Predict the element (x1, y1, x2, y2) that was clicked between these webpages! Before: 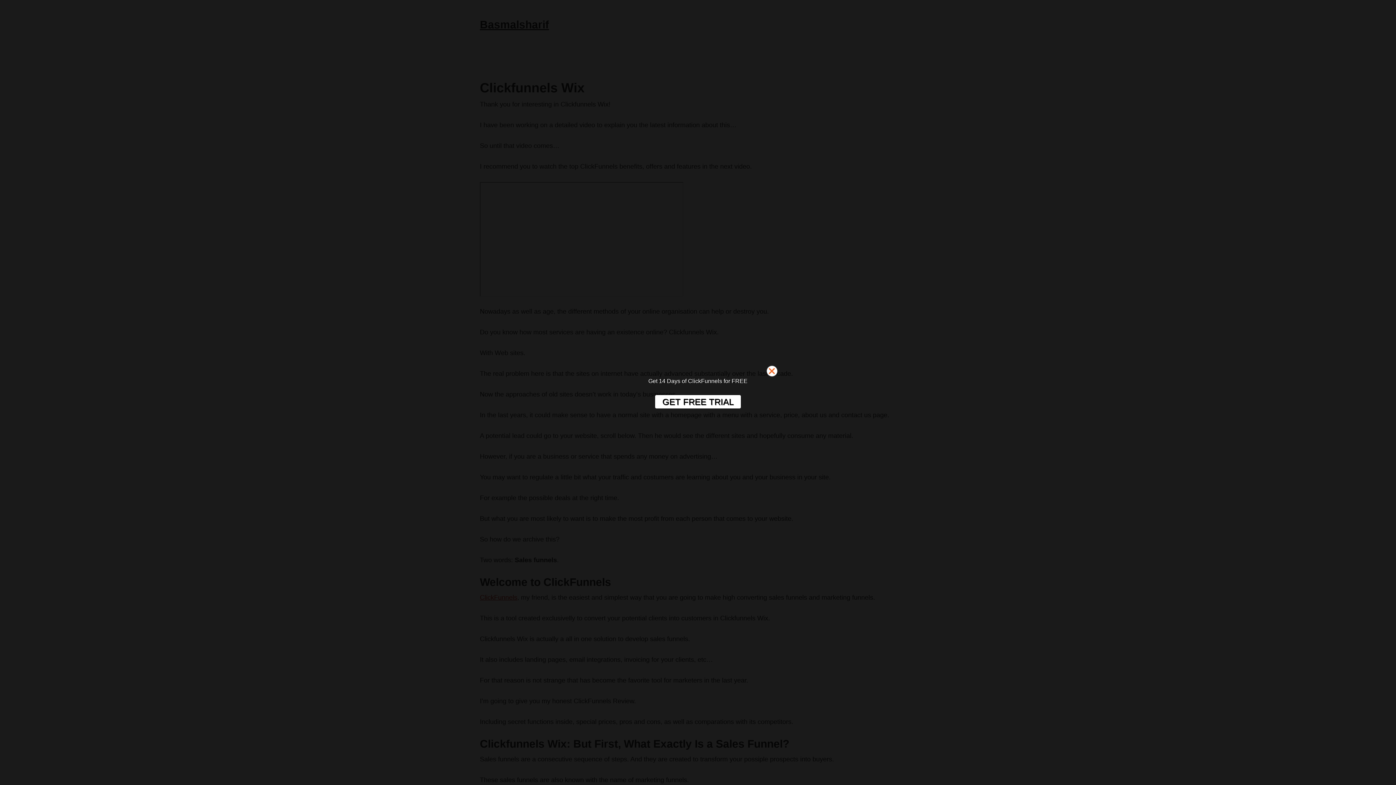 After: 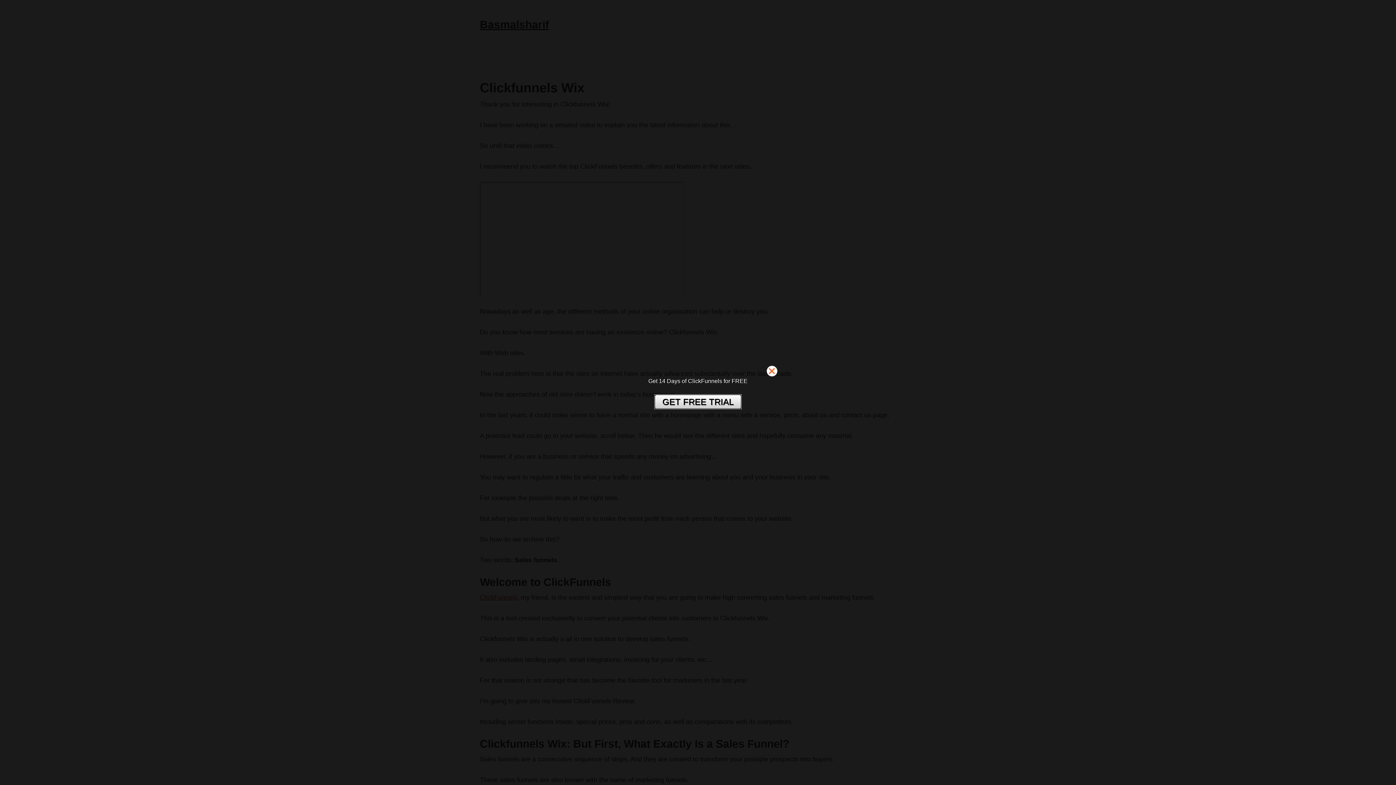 Action: label: GET FREE TRIAL bbox: (654, 394, 741, 409)